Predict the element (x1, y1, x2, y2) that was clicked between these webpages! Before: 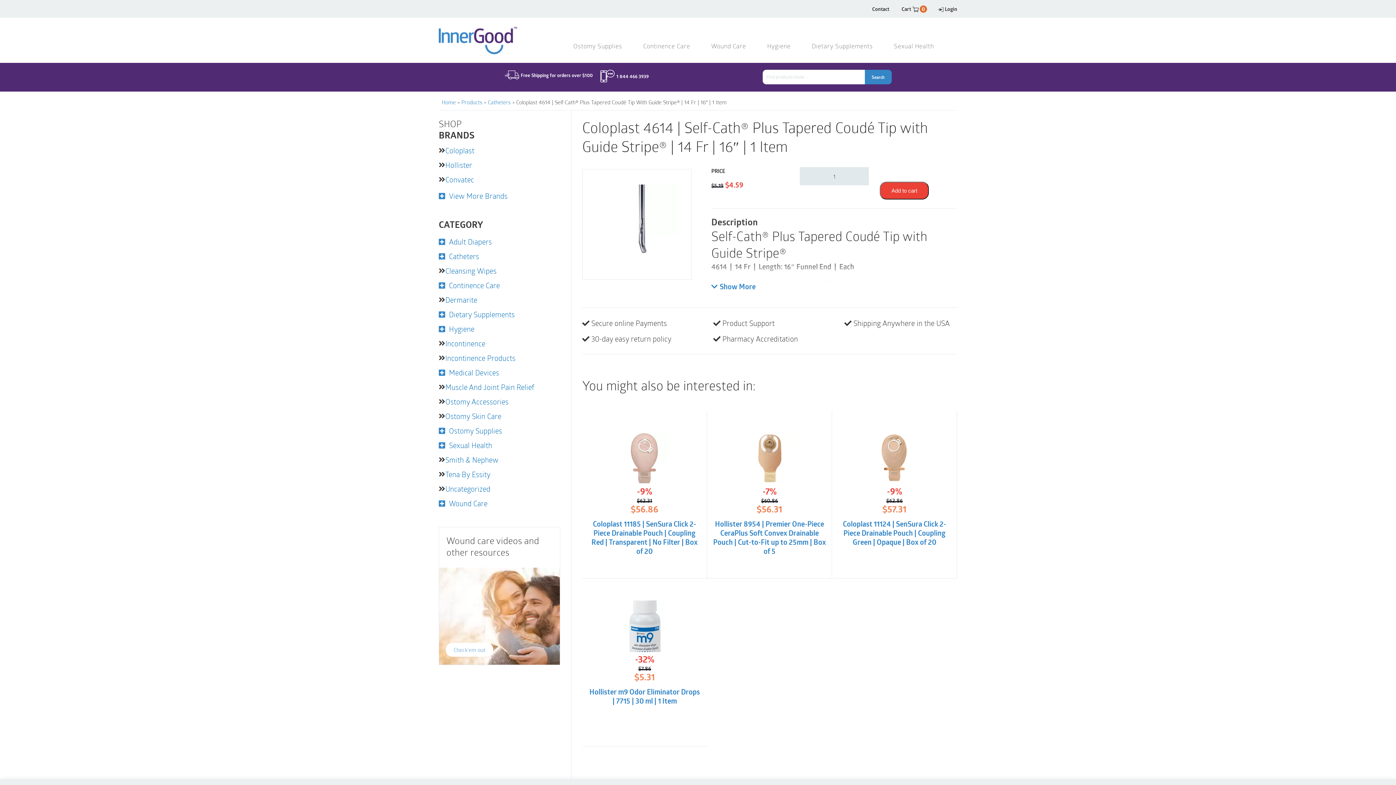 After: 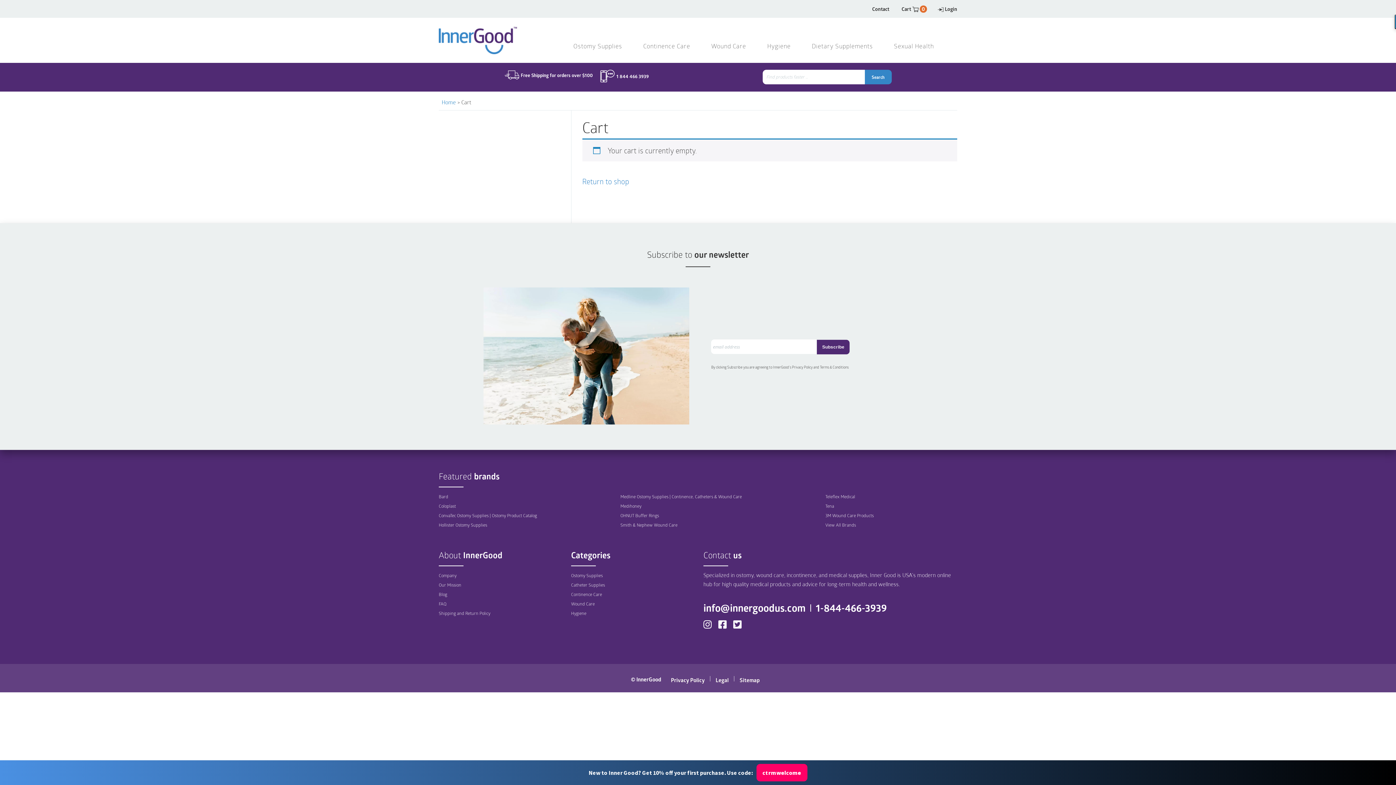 Action: bbox: (901, 5, 927, 12) label: Cart  0